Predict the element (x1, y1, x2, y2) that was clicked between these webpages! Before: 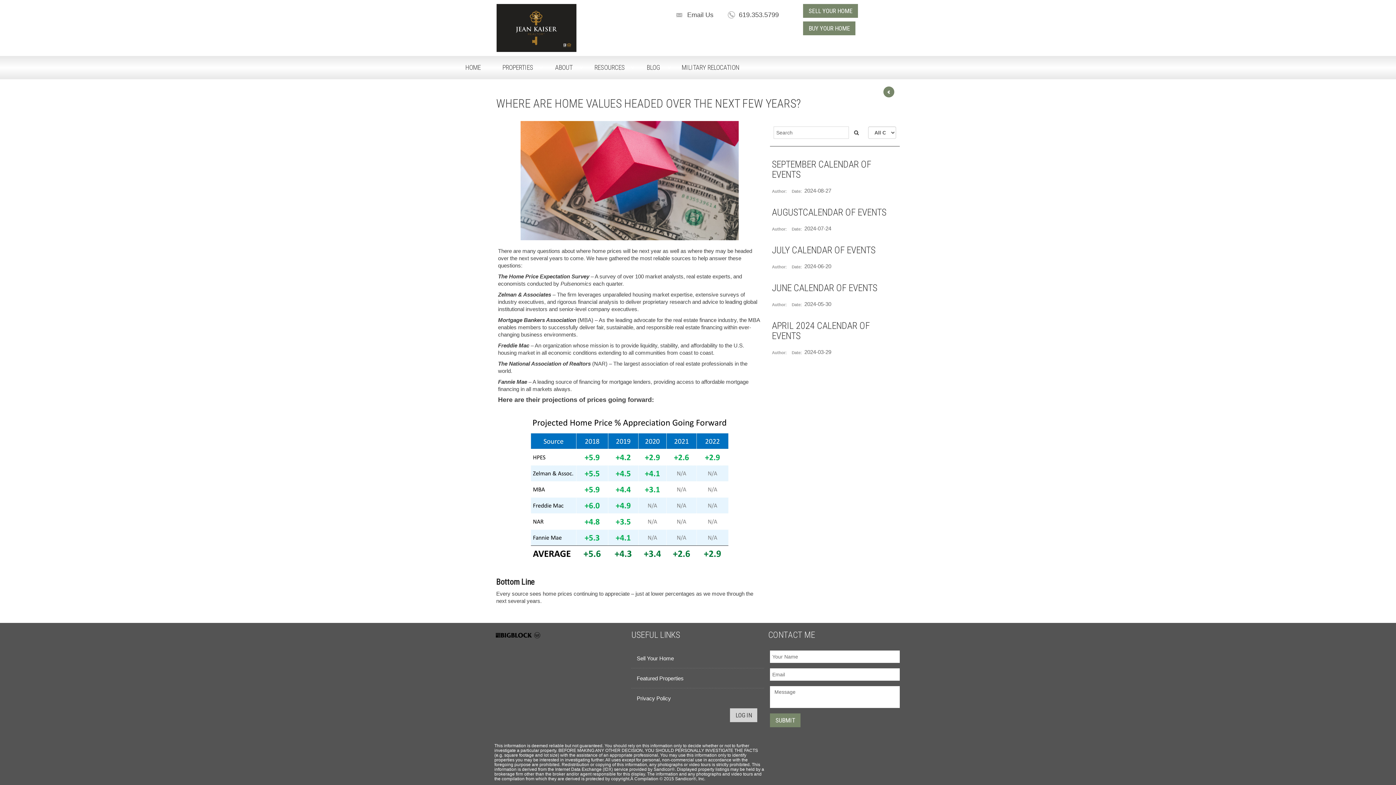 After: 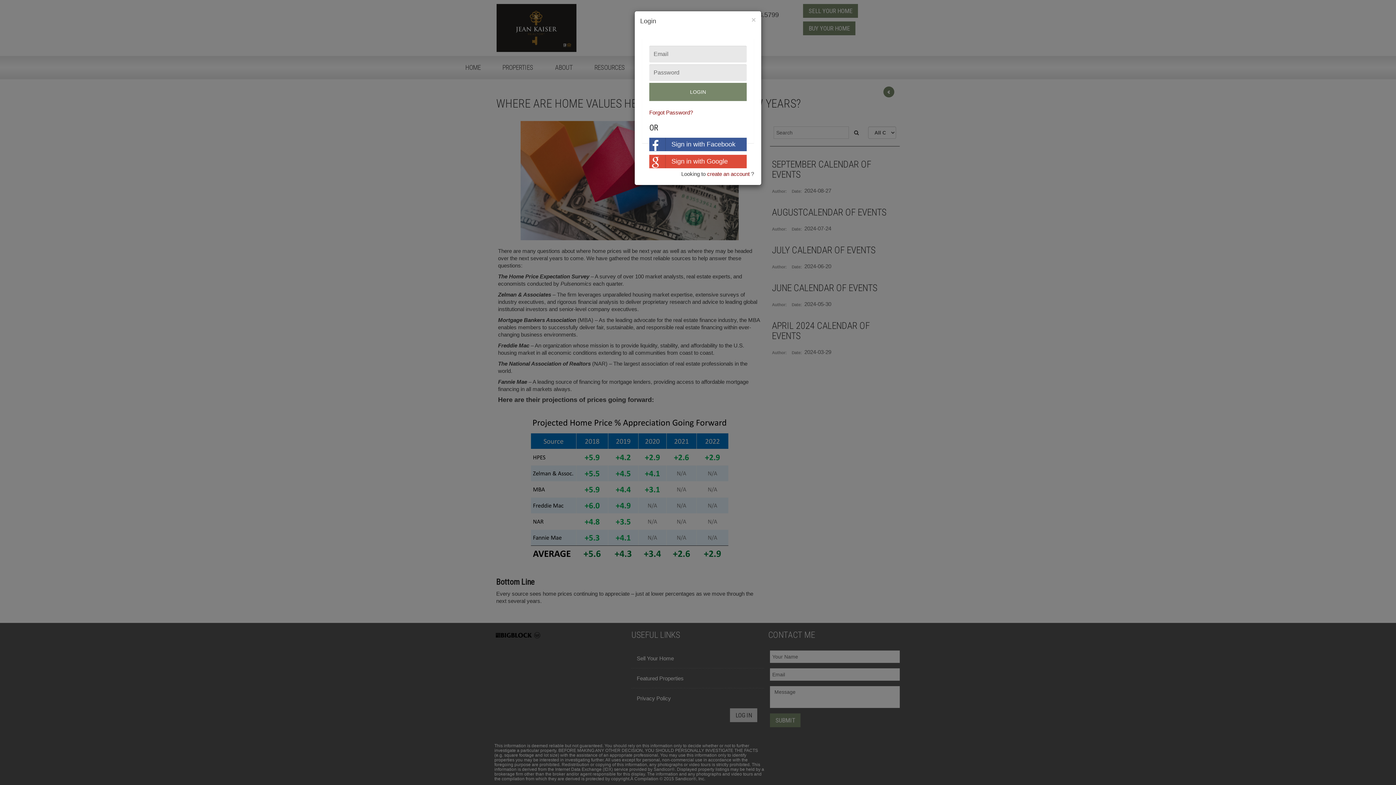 Action: bbox: (730, 708, 757, 722) label: LOG IN